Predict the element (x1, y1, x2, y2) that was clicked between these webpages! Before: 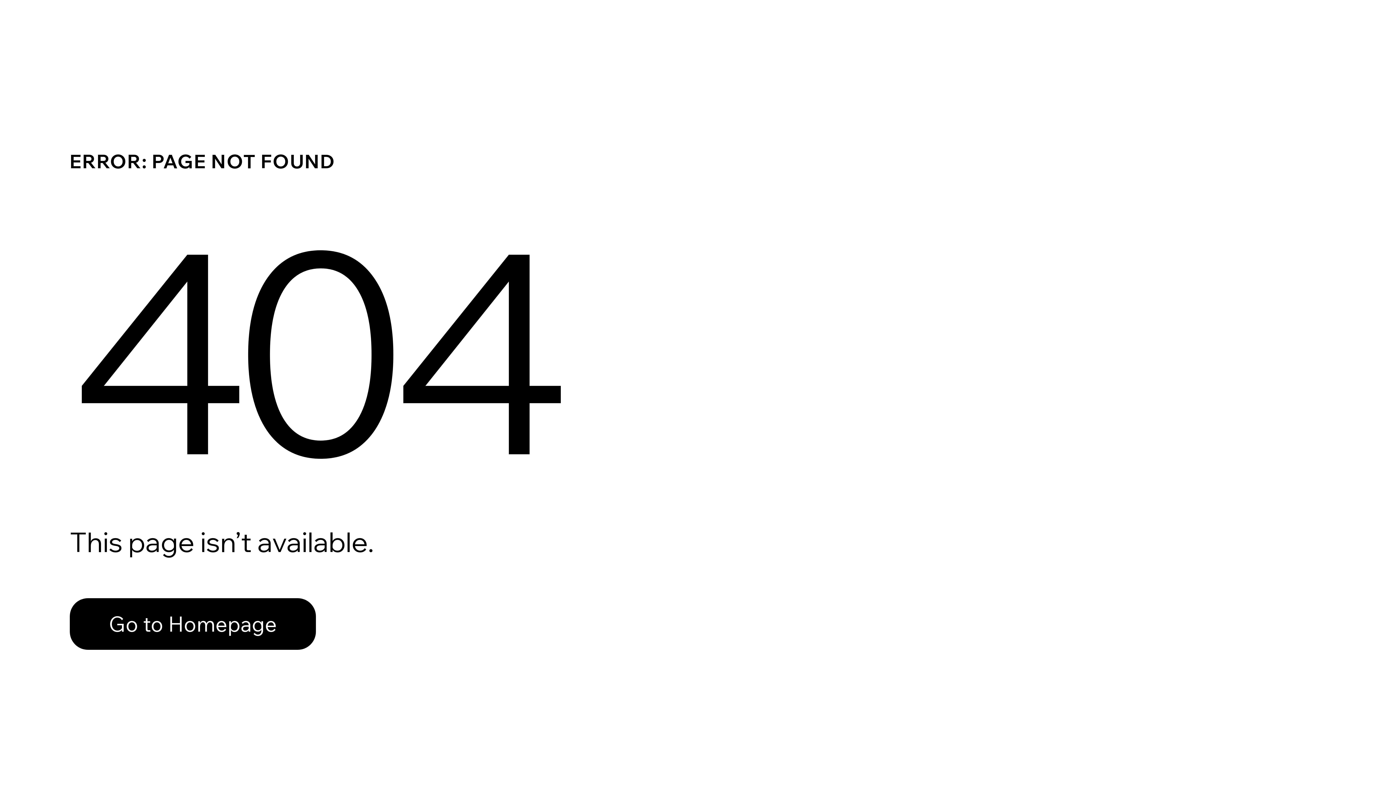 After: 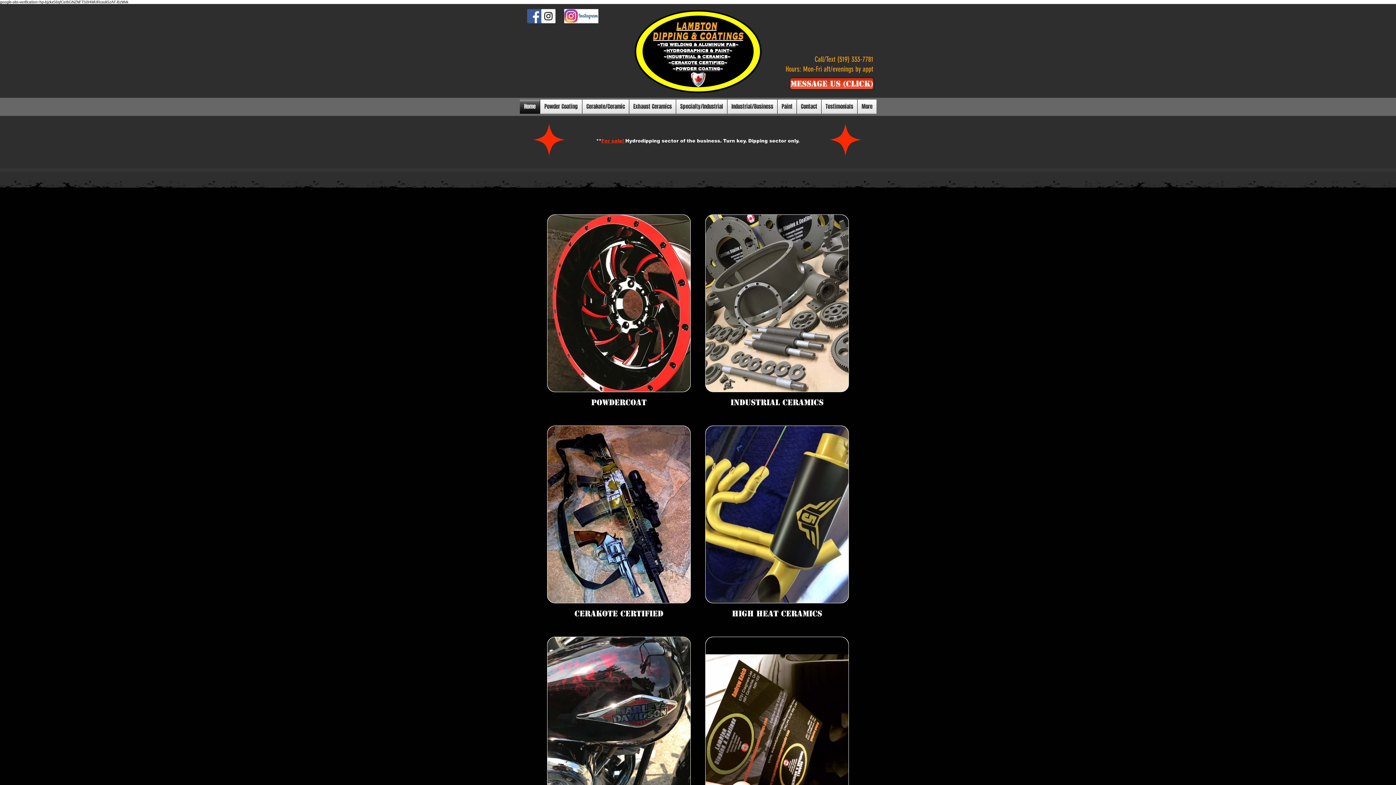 Action: label: Go to Homepage bbox: (69, 598, 316, 650)